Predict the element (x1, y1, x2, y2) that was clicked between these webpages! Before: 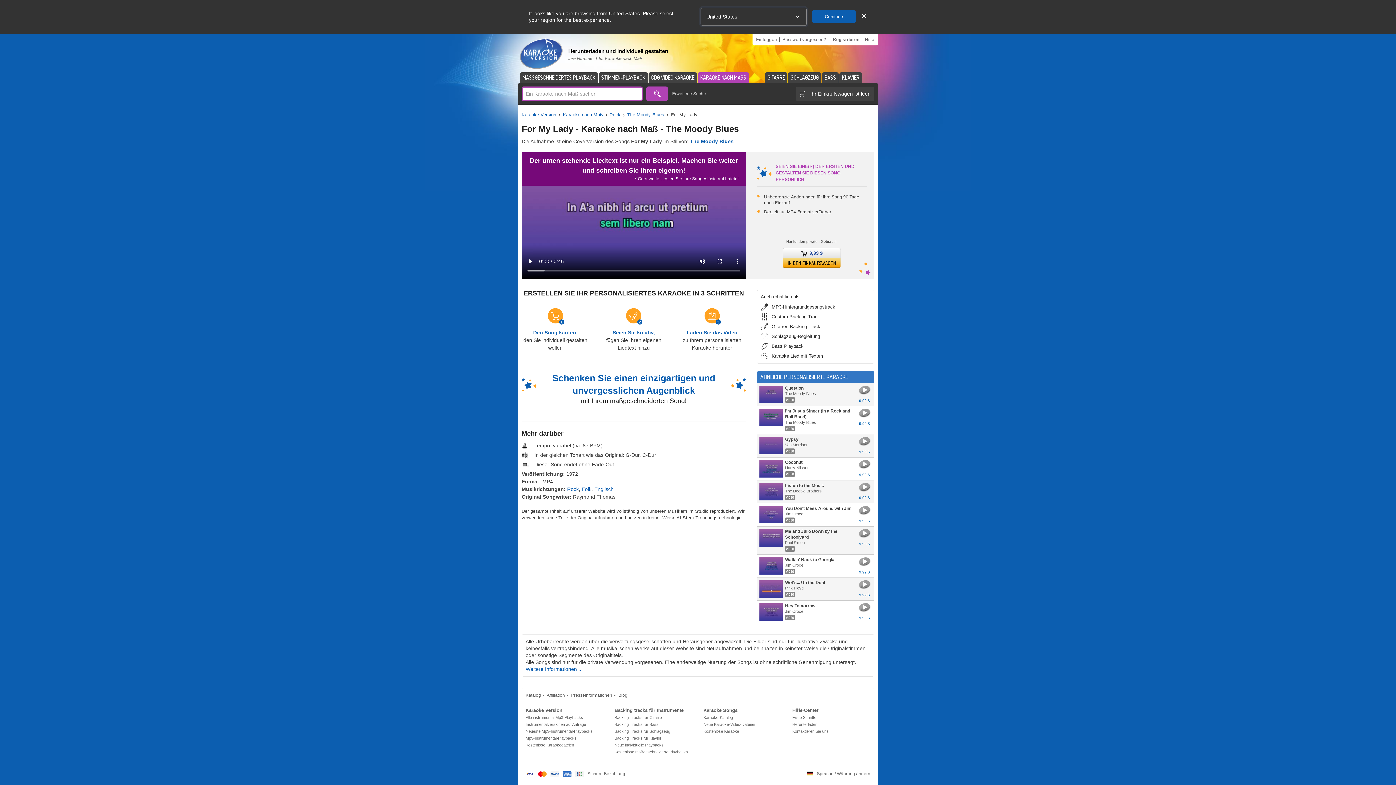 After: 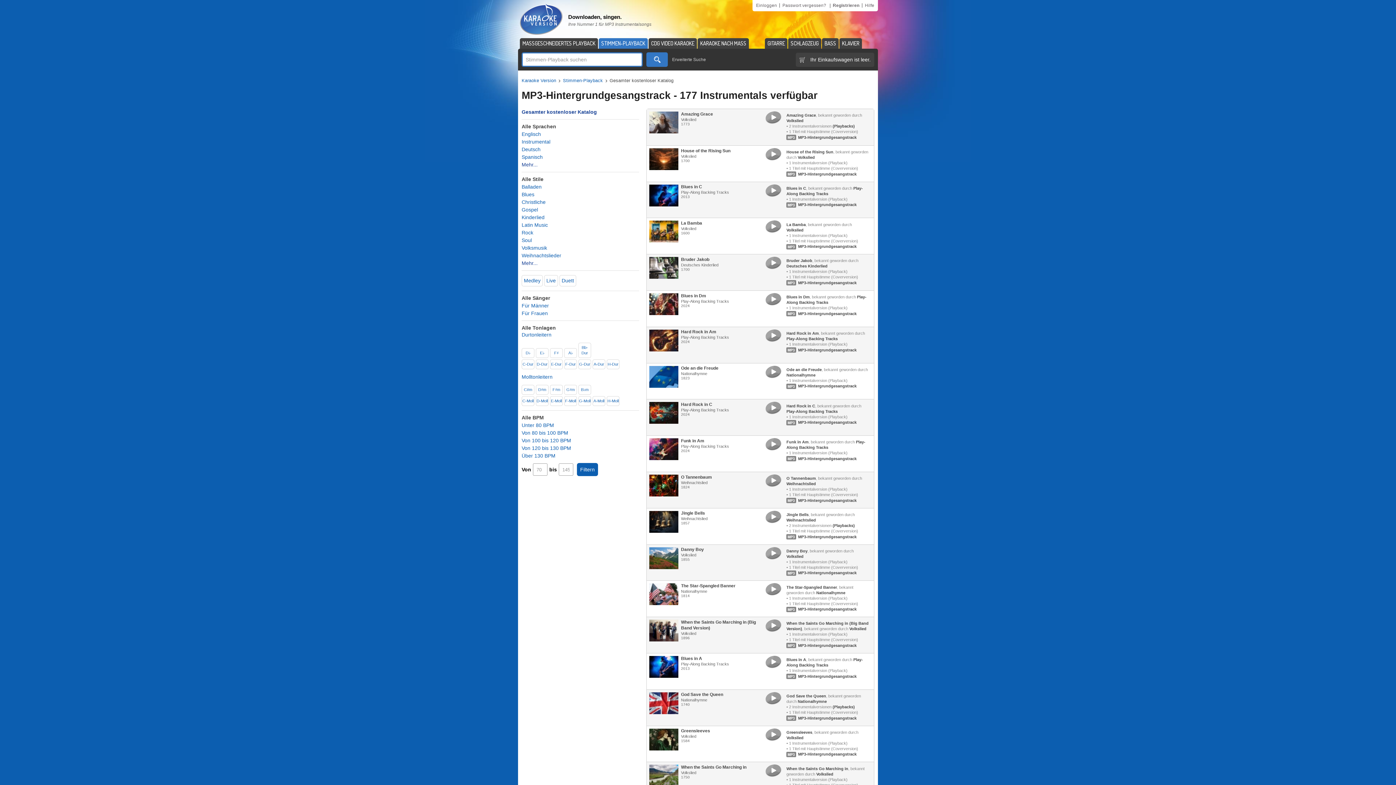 Action: bbox: (525, 742, 603, 749) label: Kostenlose Karaokedateien